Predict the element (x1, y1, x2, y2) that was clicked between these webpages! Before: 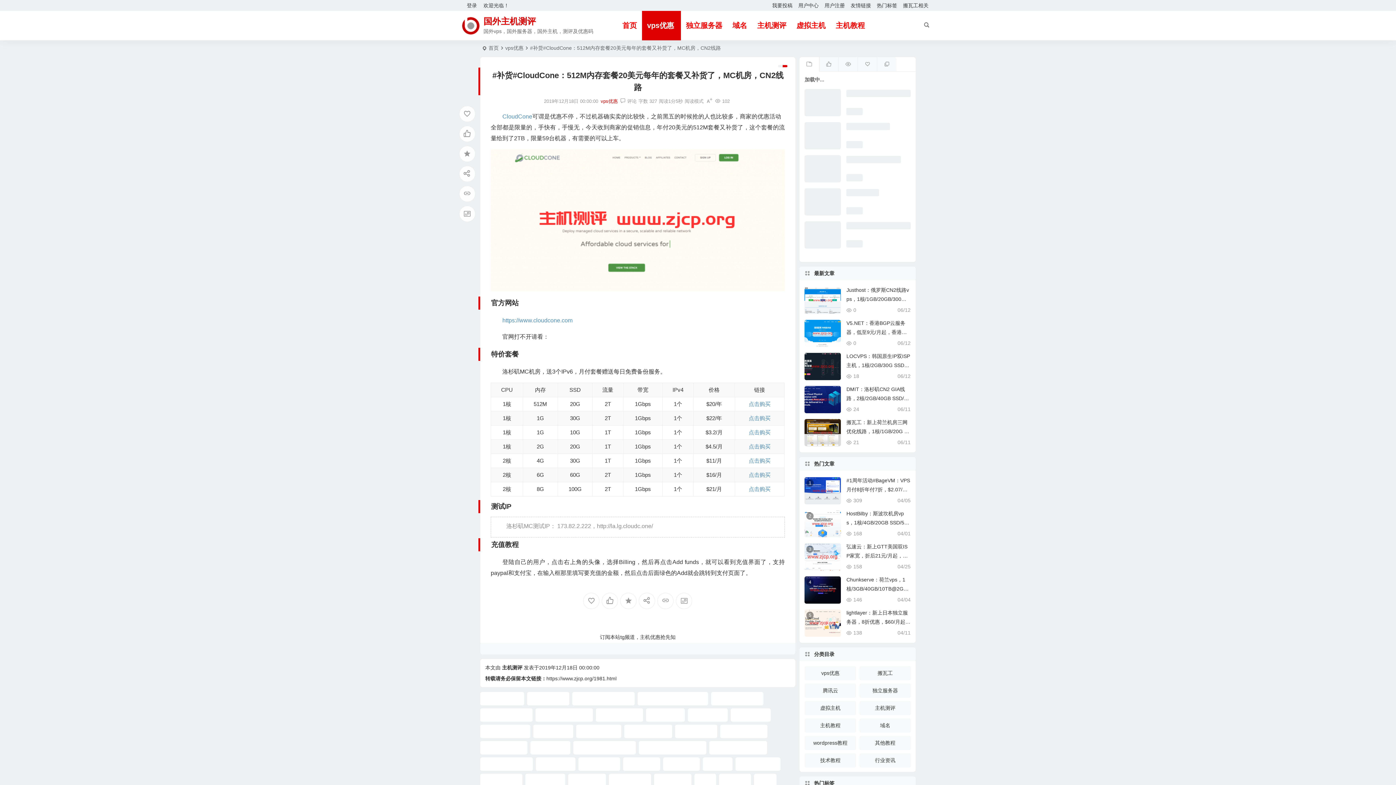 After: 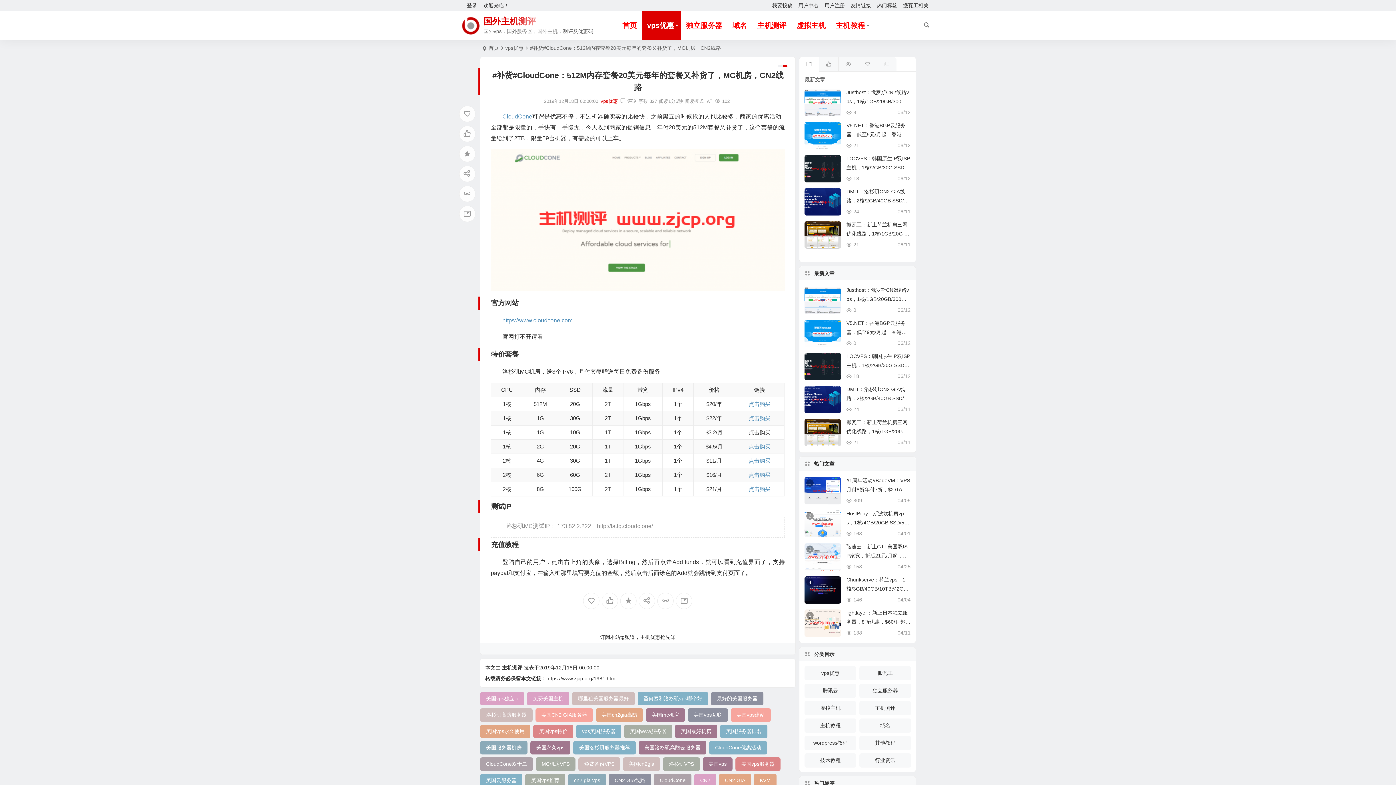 Action: label: 点击购买 bbox: (748, 429, 770, 435)